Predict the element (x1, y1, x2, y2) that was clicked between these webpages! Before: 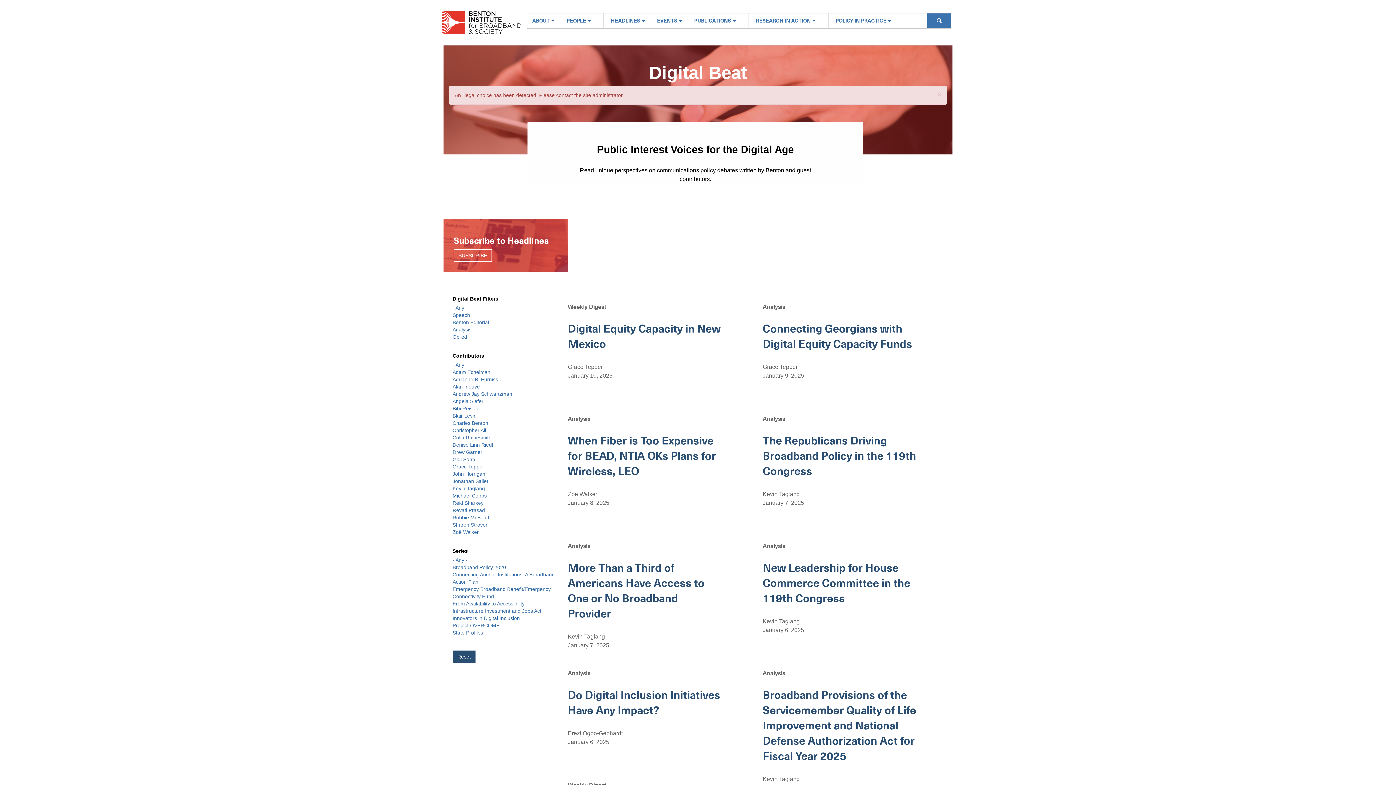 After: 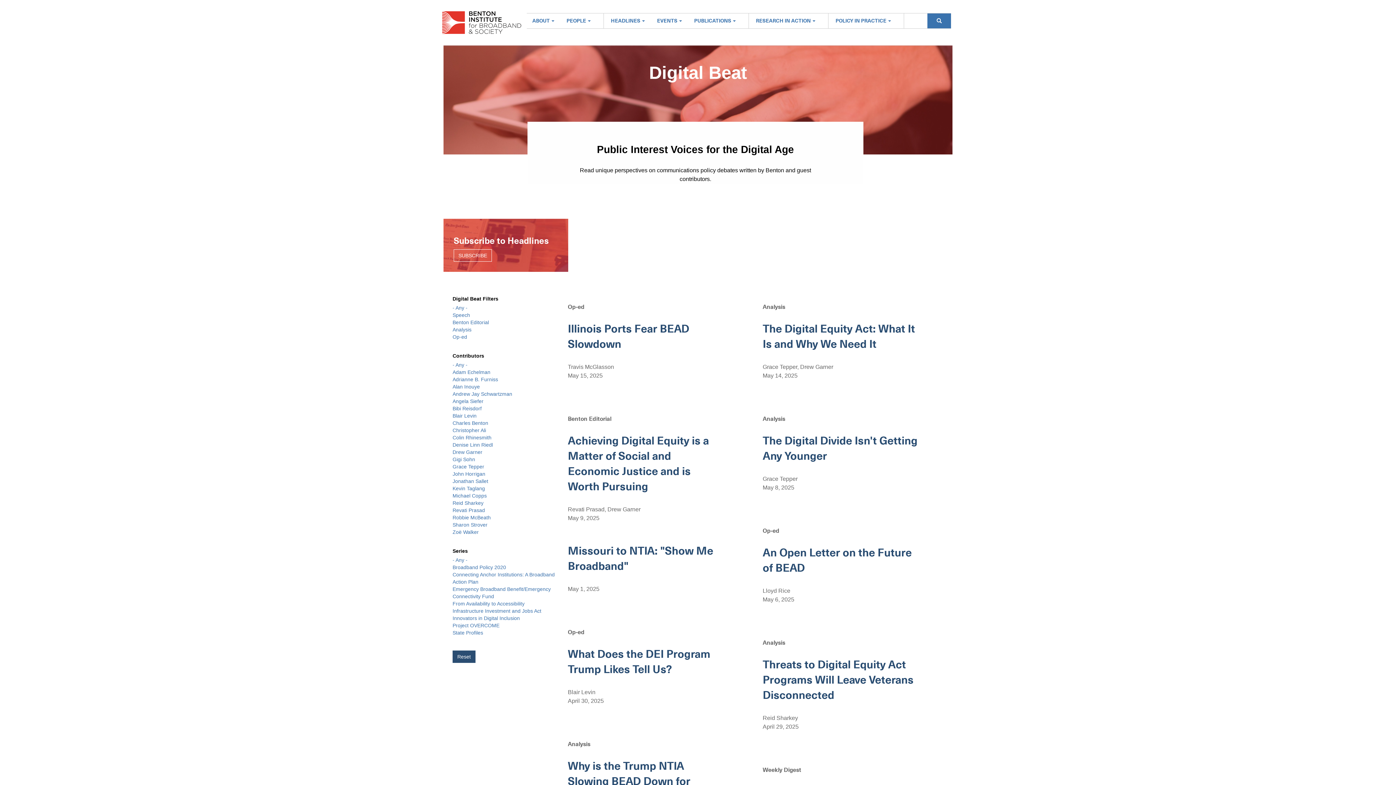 Action: bbox: (452, 608, 541, 614) label: Infrastructure Investment and Jobs Act